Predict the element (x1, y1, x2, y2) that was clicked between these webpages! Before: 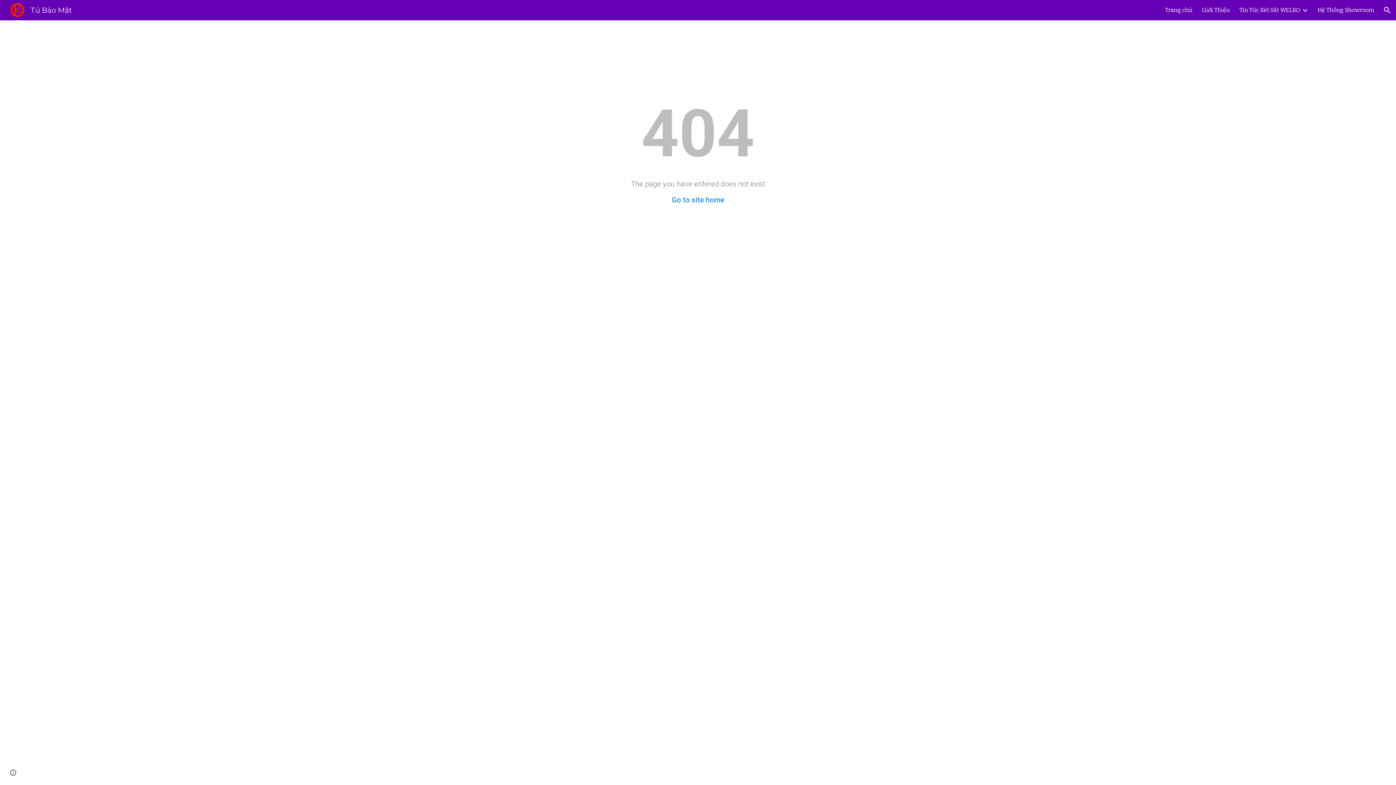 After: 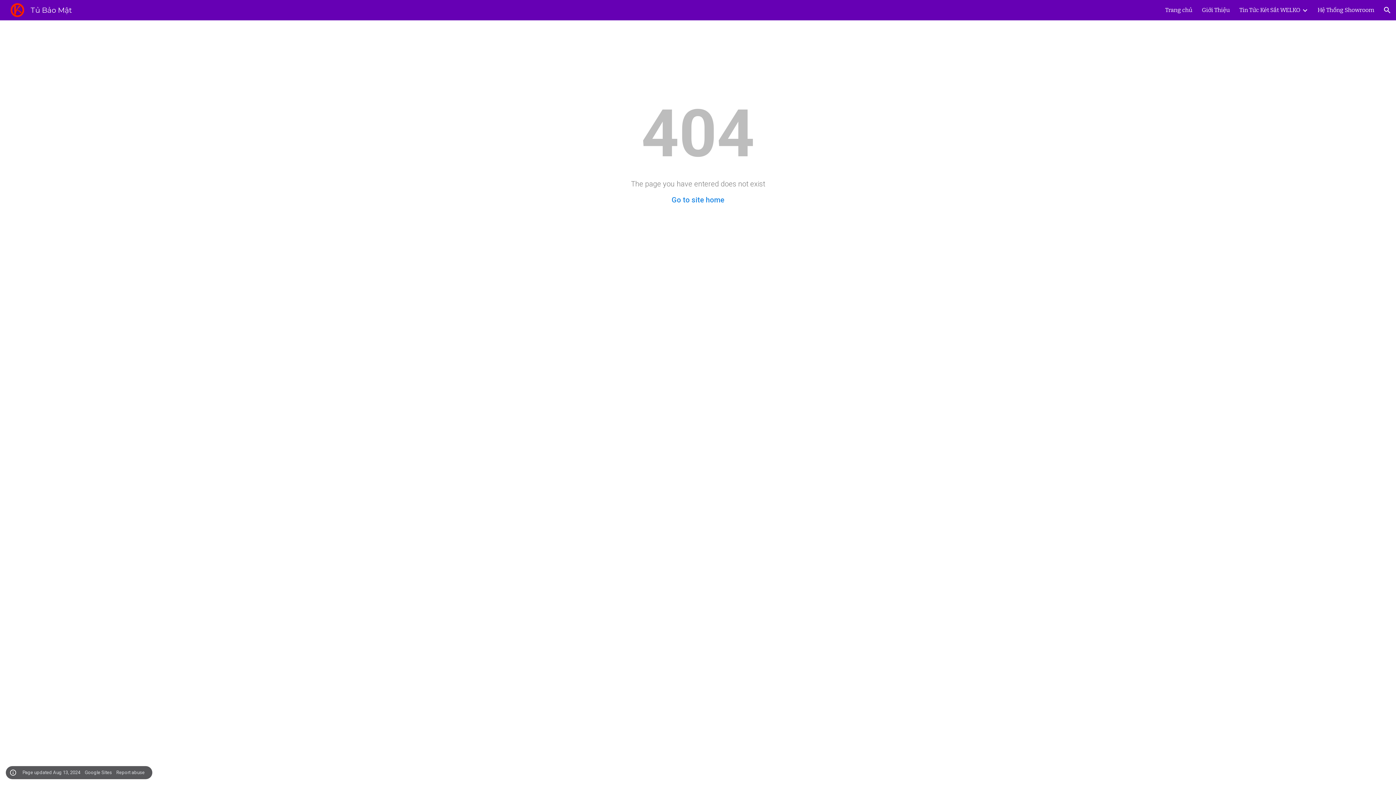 Action: label: Site actions bbox: (8, 768, 18, 778)